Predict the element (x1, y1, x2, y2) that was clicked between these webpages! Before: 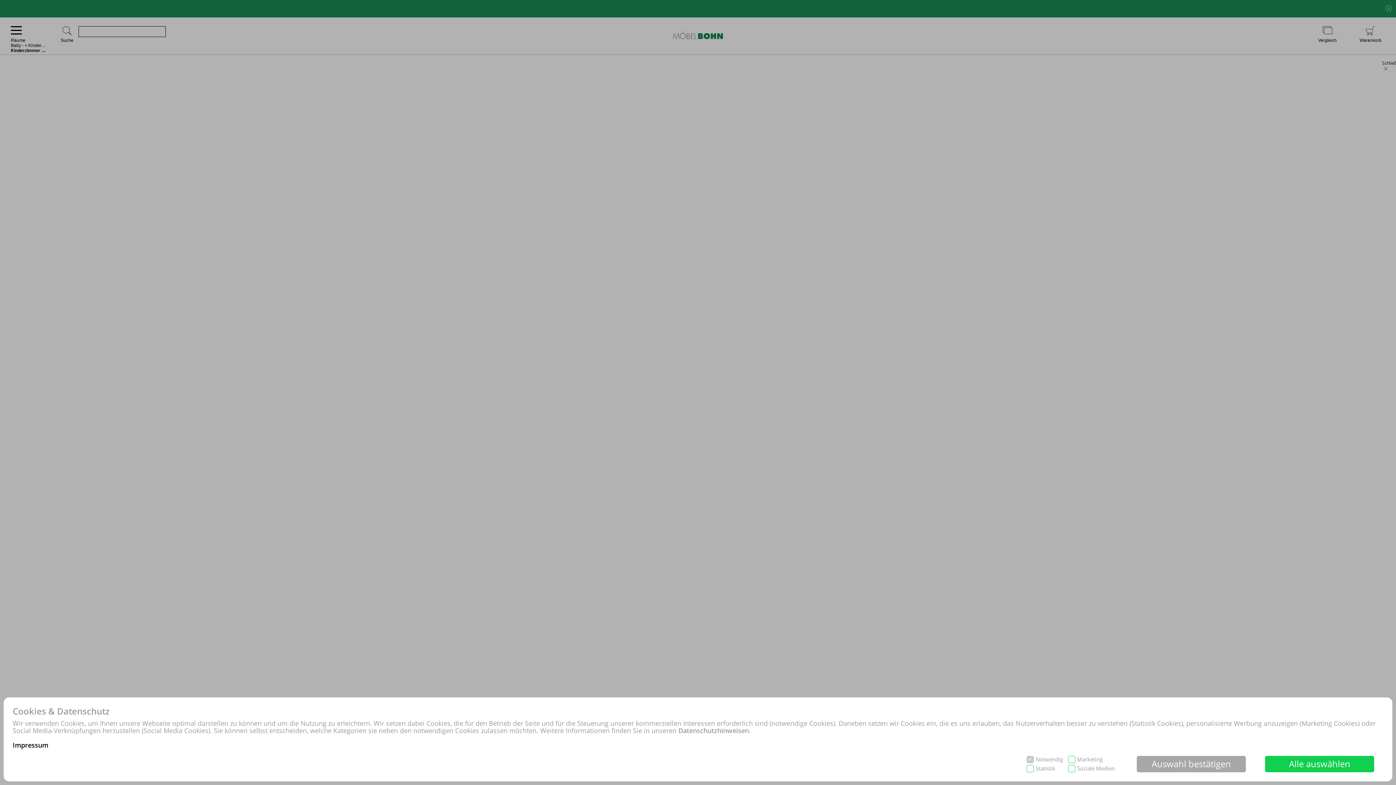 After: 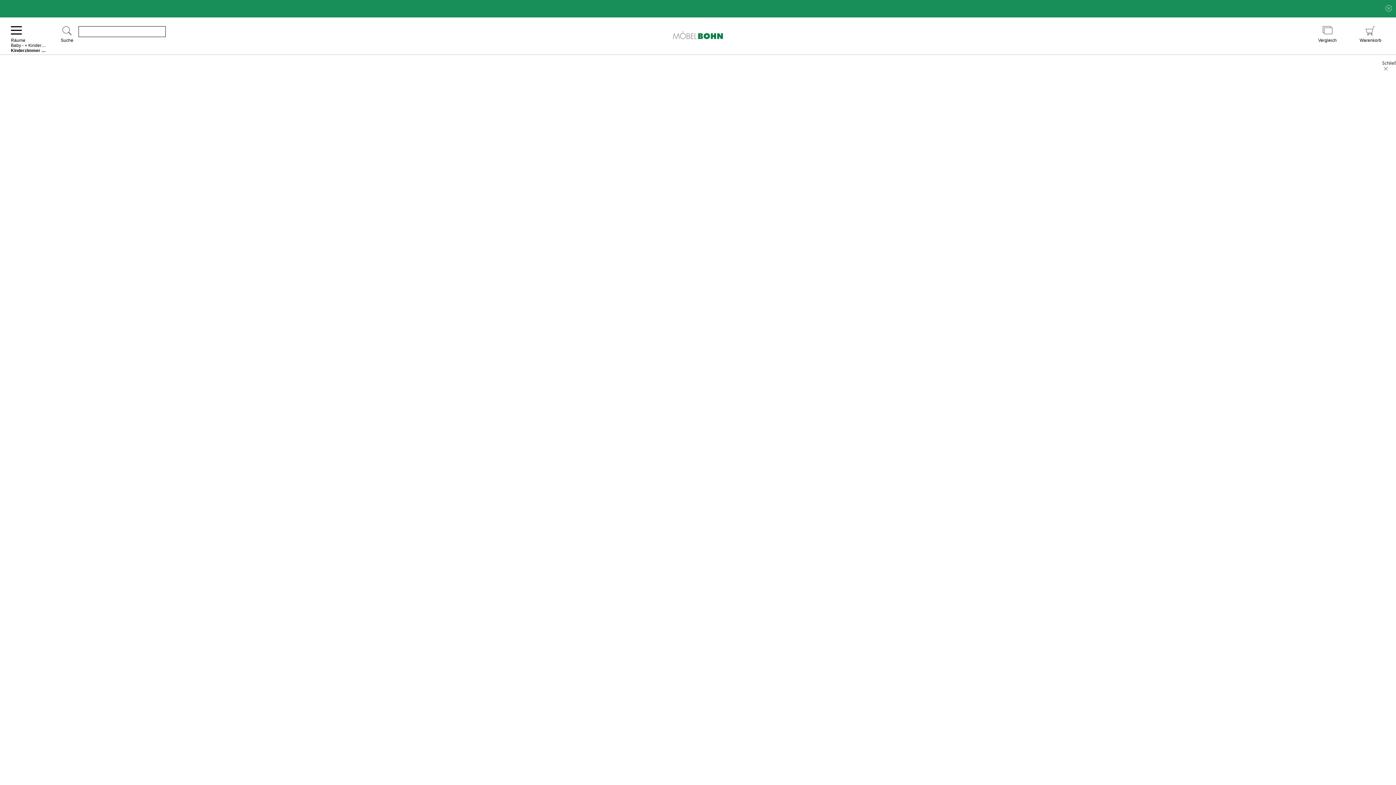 Action: bbox: (1265, 756, 1374, 772) label: Alle auswählen